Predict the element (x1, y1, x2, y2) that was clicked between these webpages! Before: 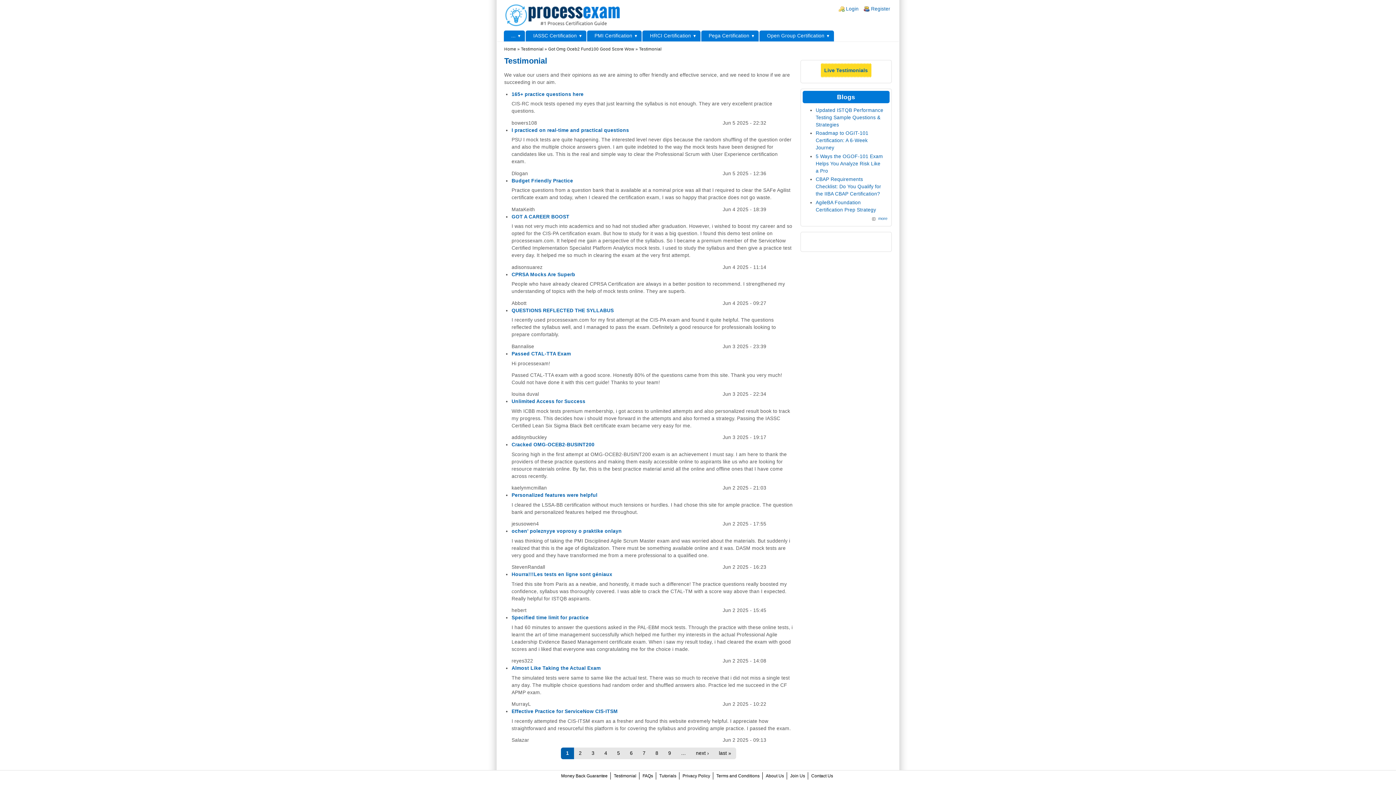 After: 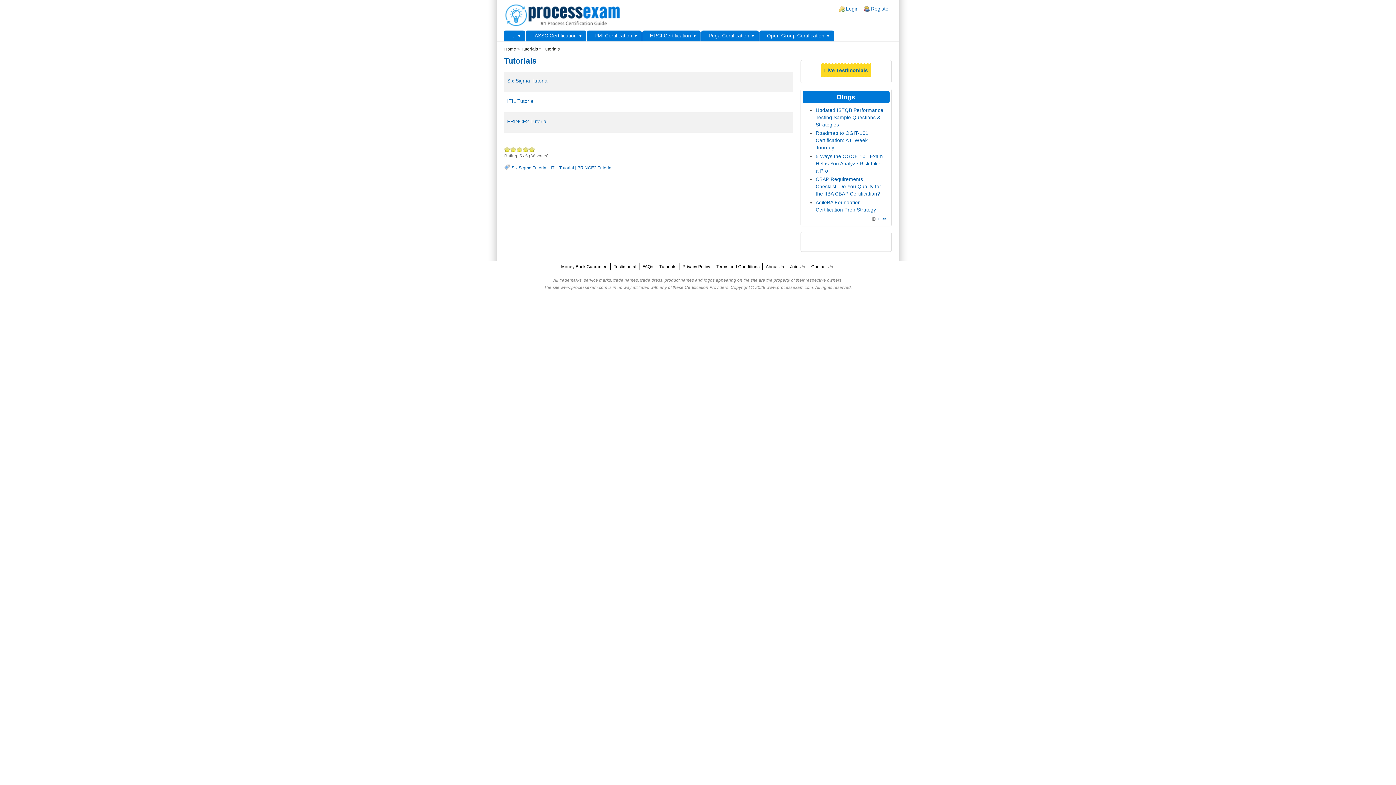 Action: label: Tutorials bbox: (659, 773, 676, 778)